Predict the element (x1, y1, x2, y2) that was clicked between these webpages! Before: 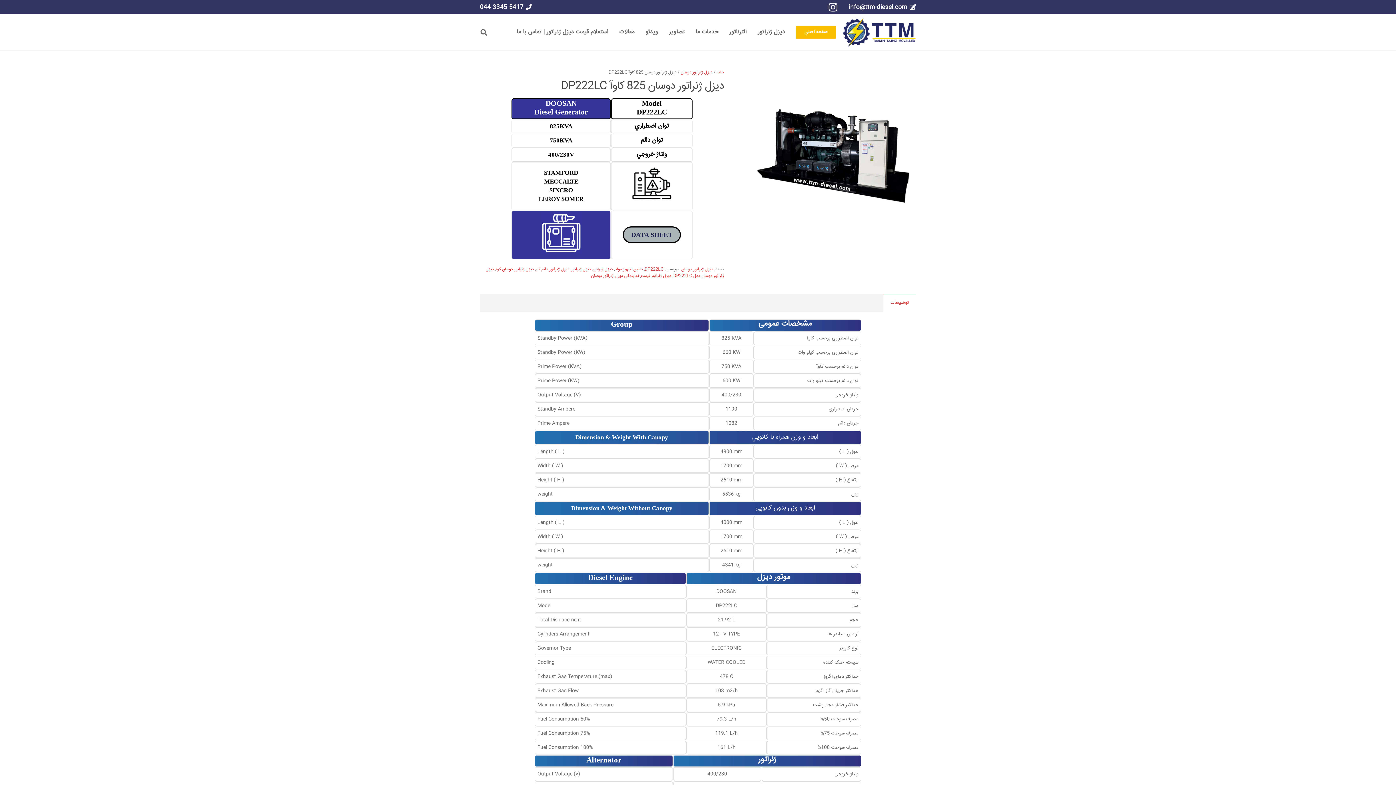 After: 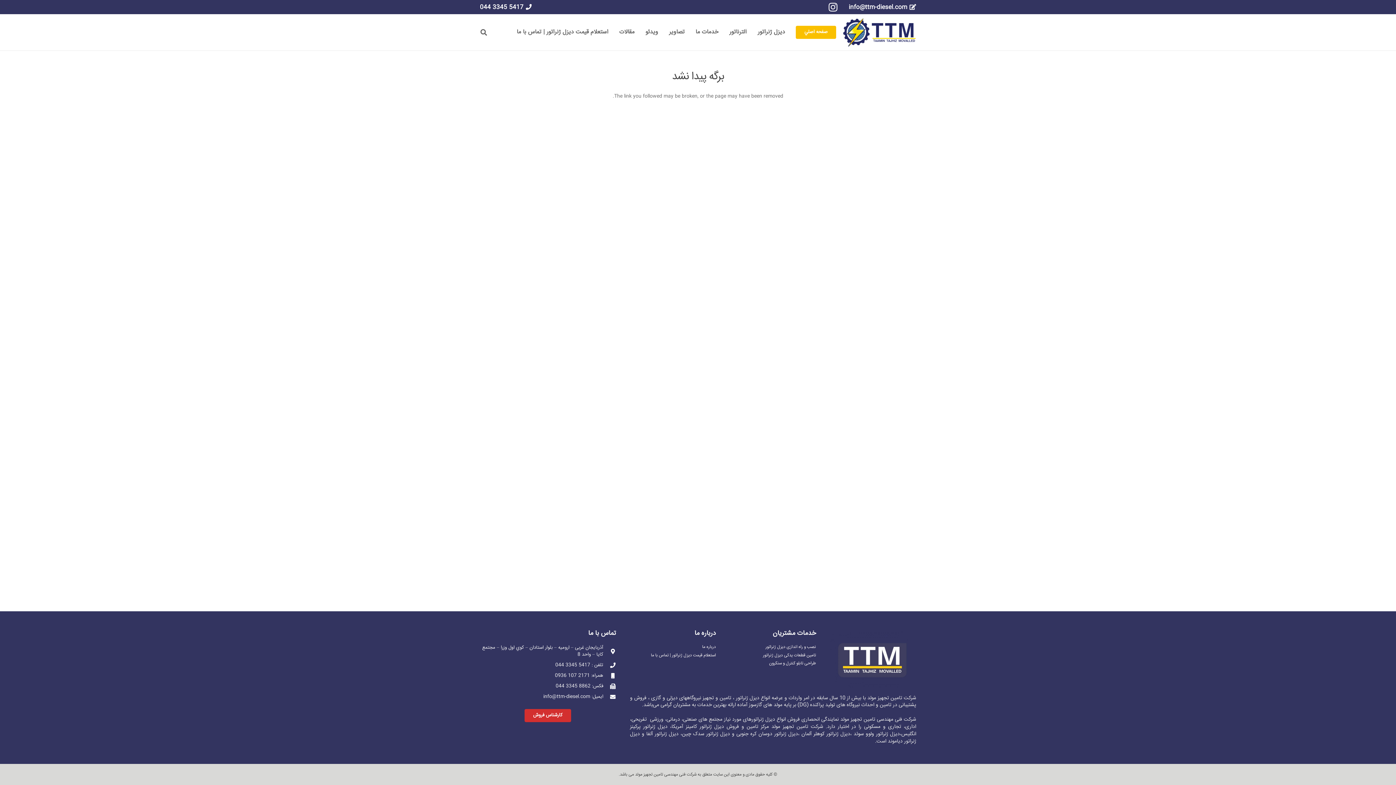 Action: label: info@ttm-diesel.com bbox: (848, 2, 916, 11)